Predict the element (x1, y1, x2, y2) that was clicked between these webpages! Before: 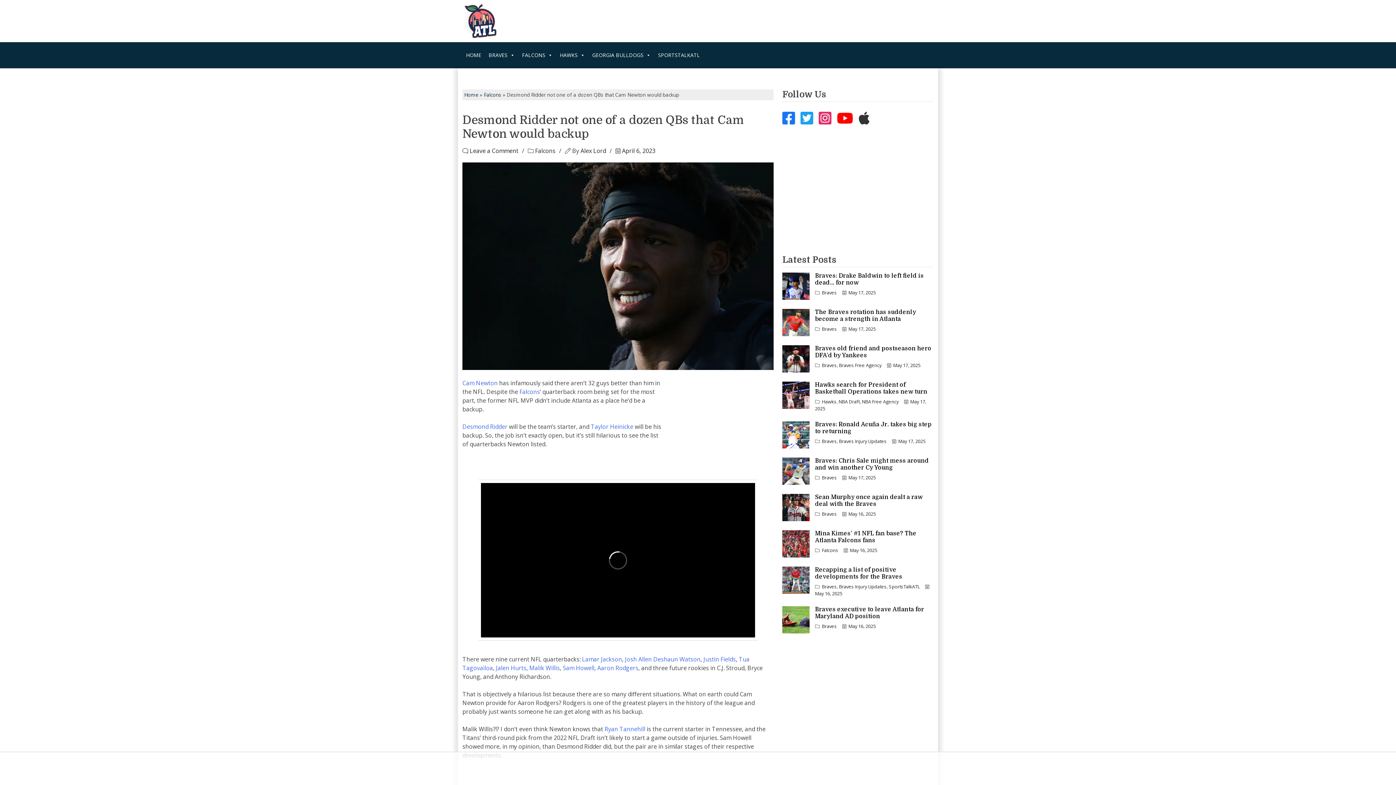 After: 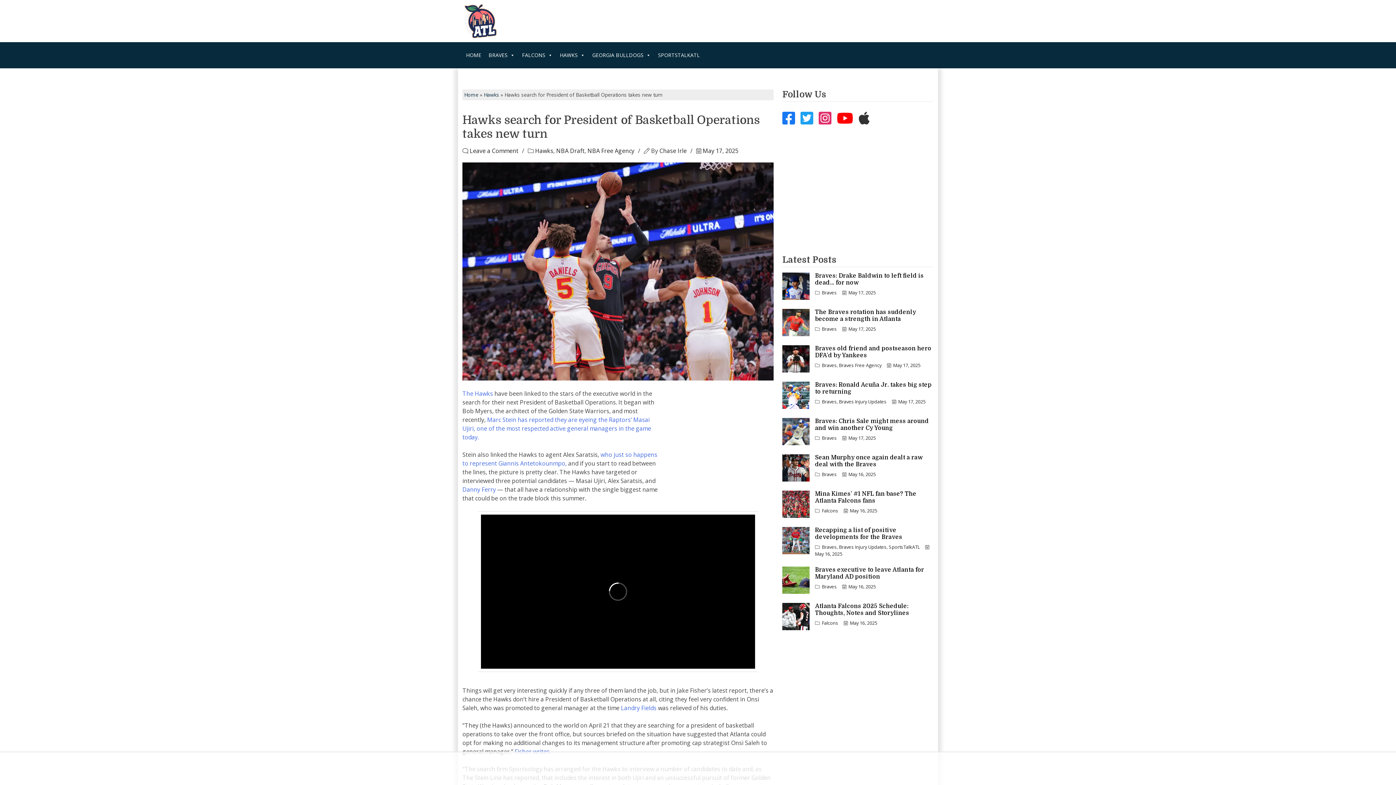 Action: bbox: (782, 381, 809, 412)